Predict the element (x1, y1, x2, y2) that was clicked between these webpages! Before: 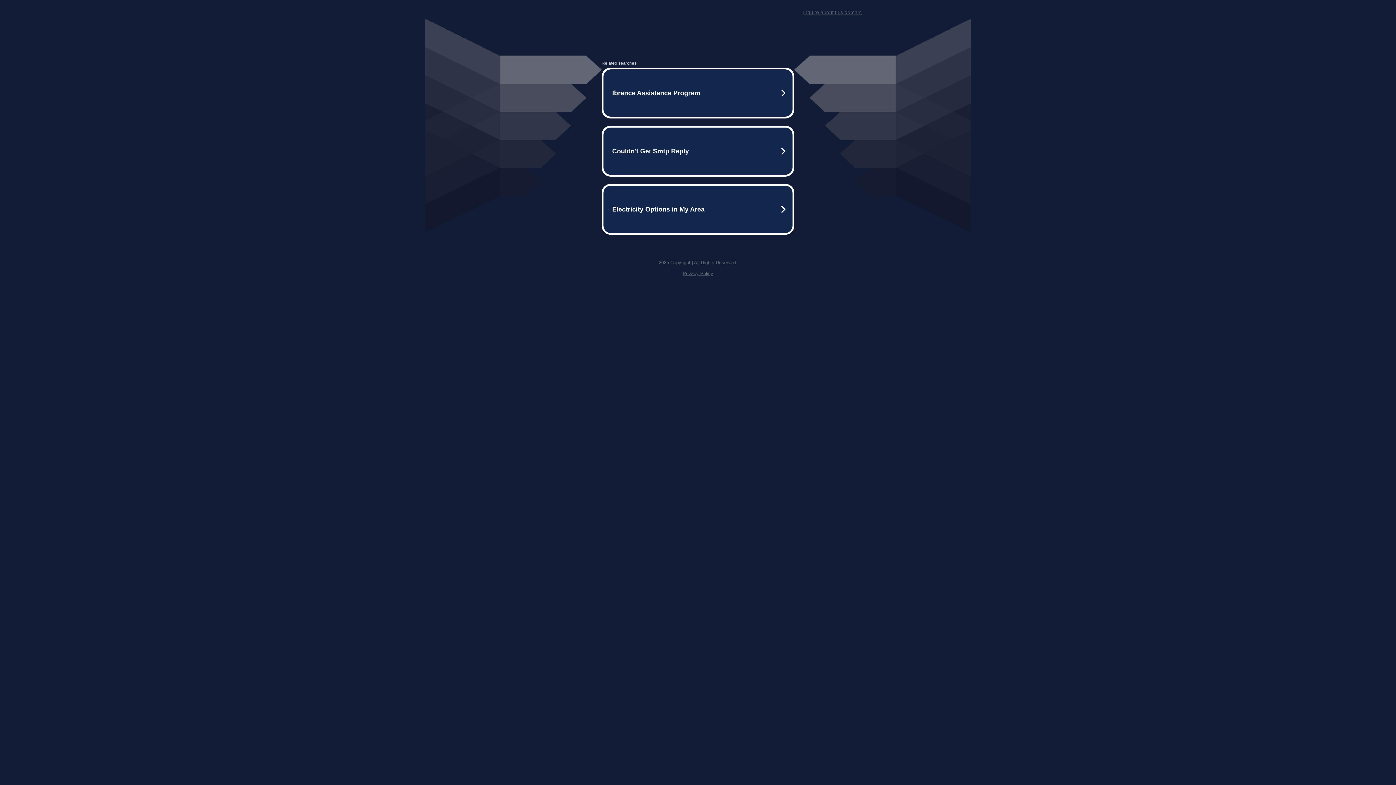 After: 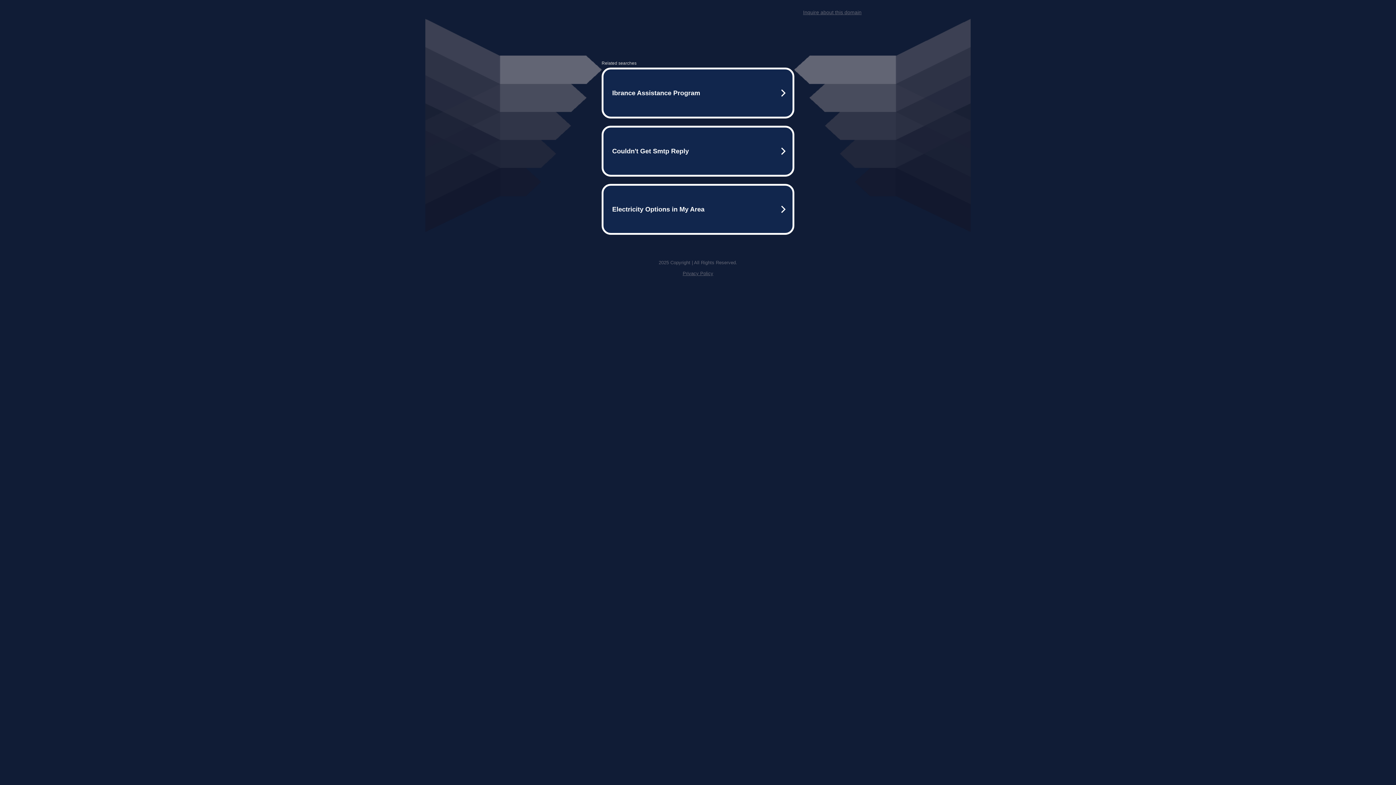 Action: bbox: (803, 9, 861, 15) label: Inquire about this domain